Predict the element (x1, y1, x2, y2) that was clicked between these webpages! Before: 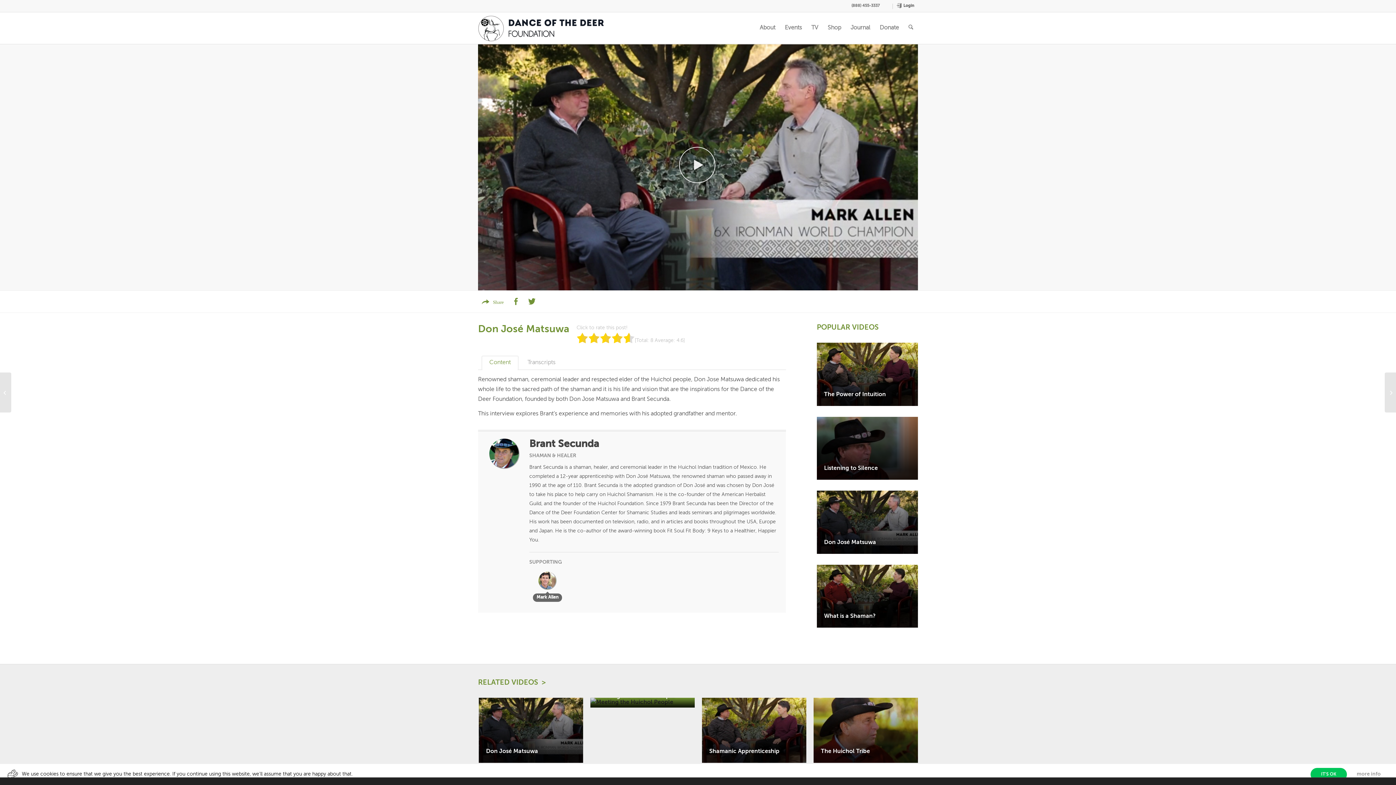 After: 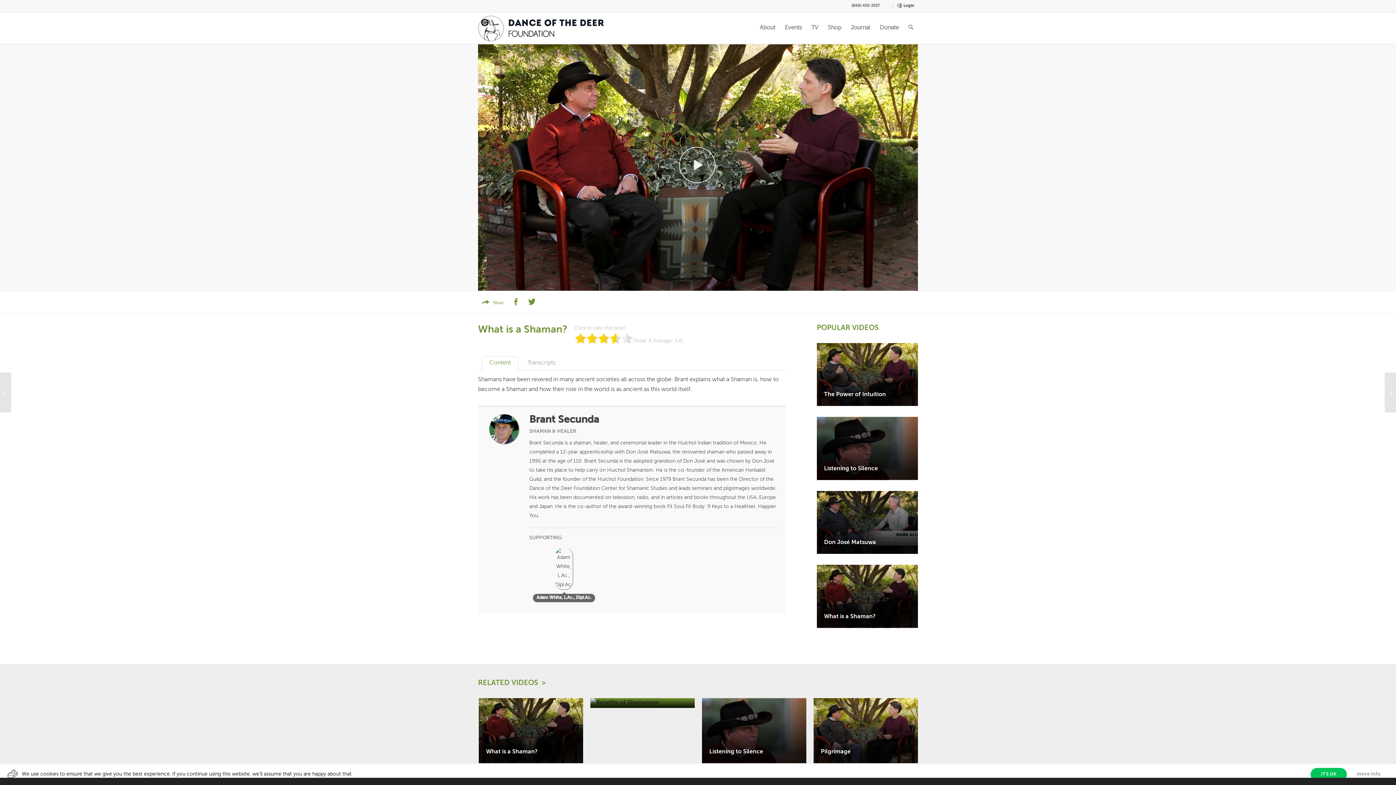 Action: bbox: (816, 564, 918, 628) label: What is a Shaman?
12/7/2015 6:35 
PLAY

Shamans have been revered in […]